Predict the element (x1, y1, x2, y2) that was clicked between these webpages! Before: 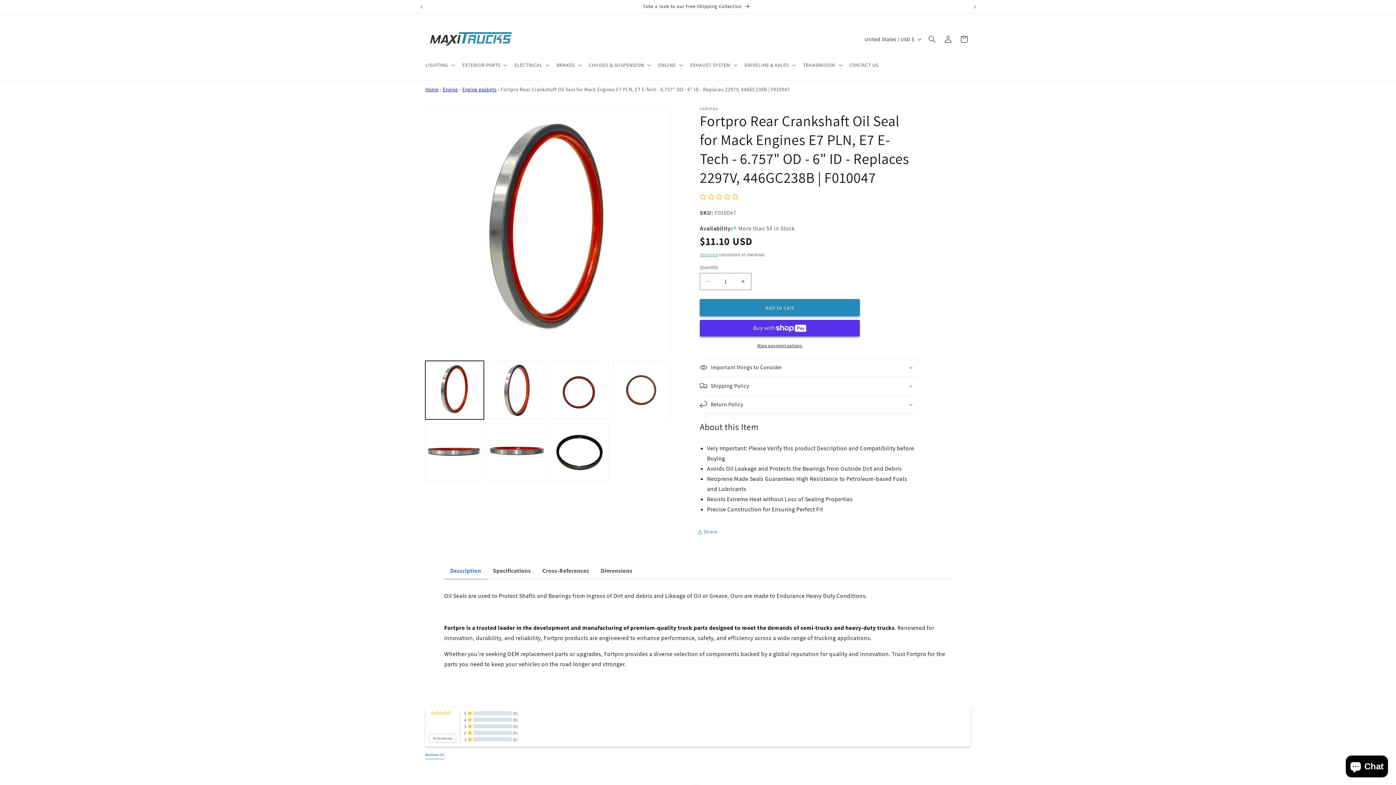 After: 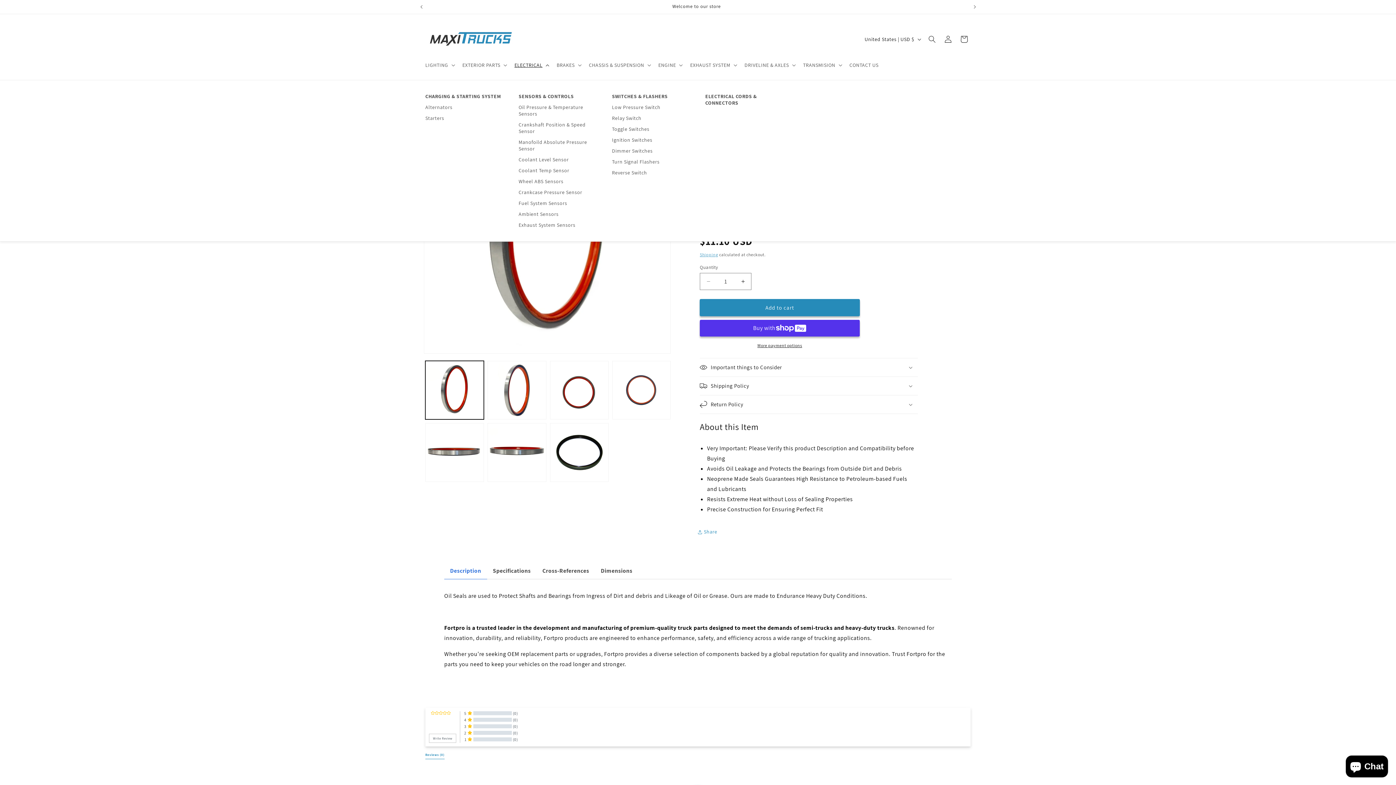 Action: bbox: (510, 57, 552, 72) label: ELECTRICAL